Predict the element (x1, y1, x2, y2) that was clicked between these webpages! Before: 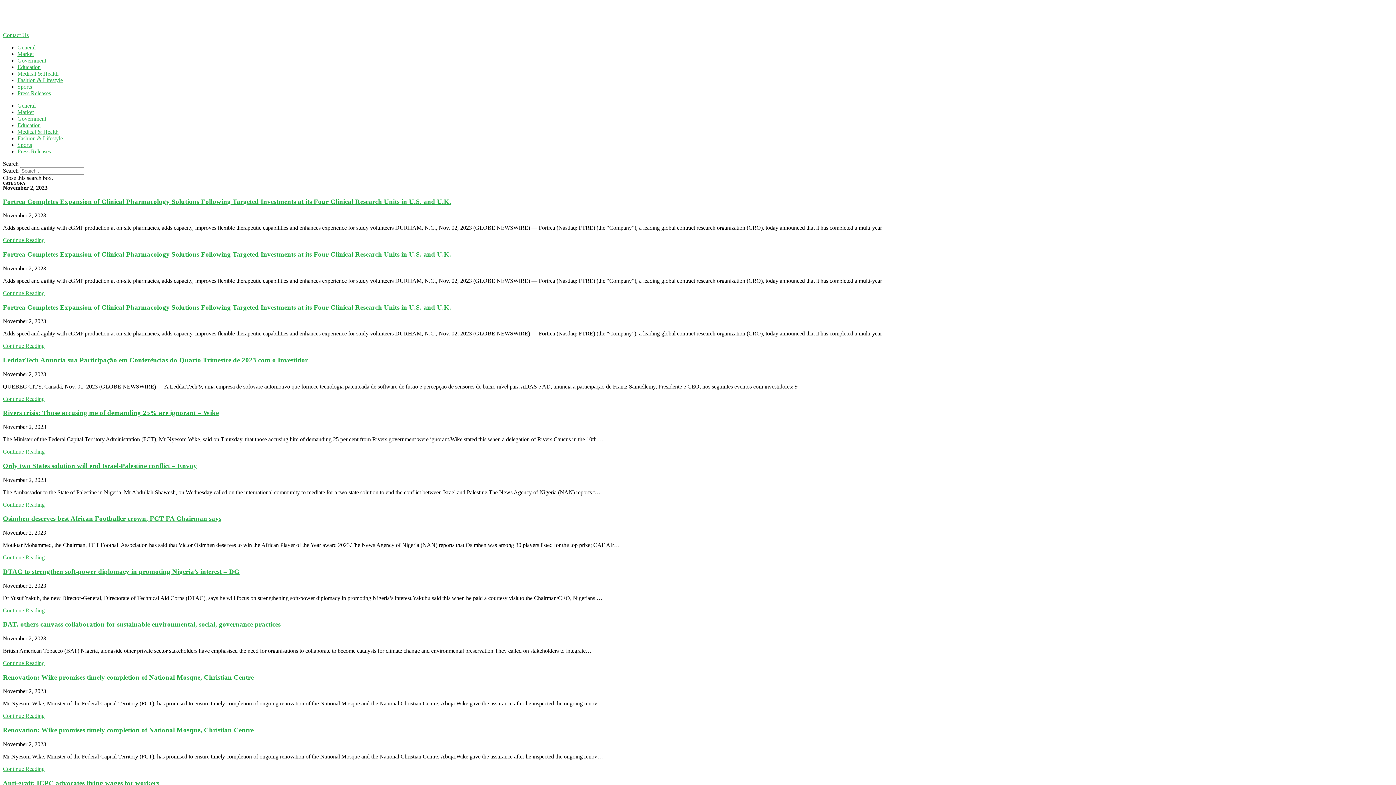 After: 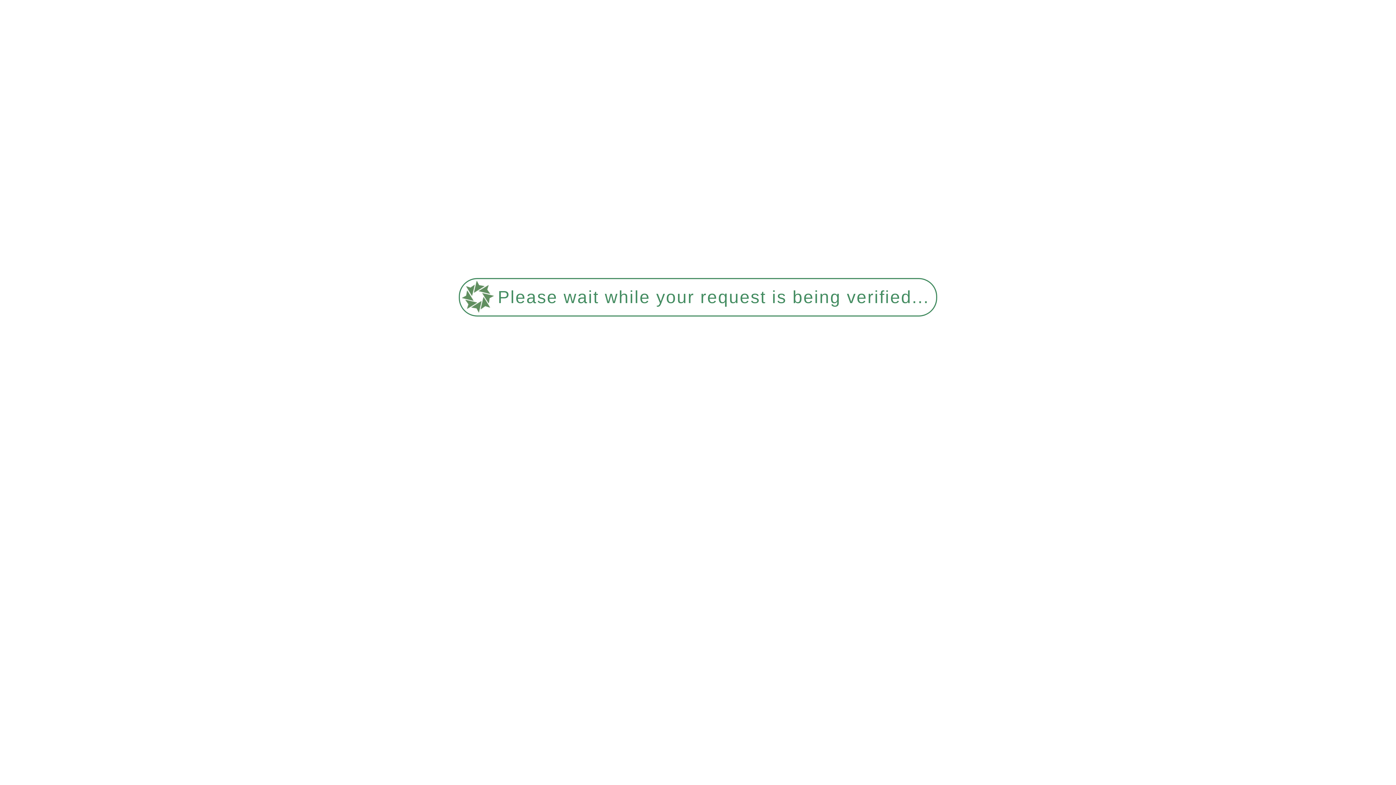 Action: bbox: (2, 515, 221, 522) label: Osimhen deserves best African Footballer crown, FCT FA Chairman says